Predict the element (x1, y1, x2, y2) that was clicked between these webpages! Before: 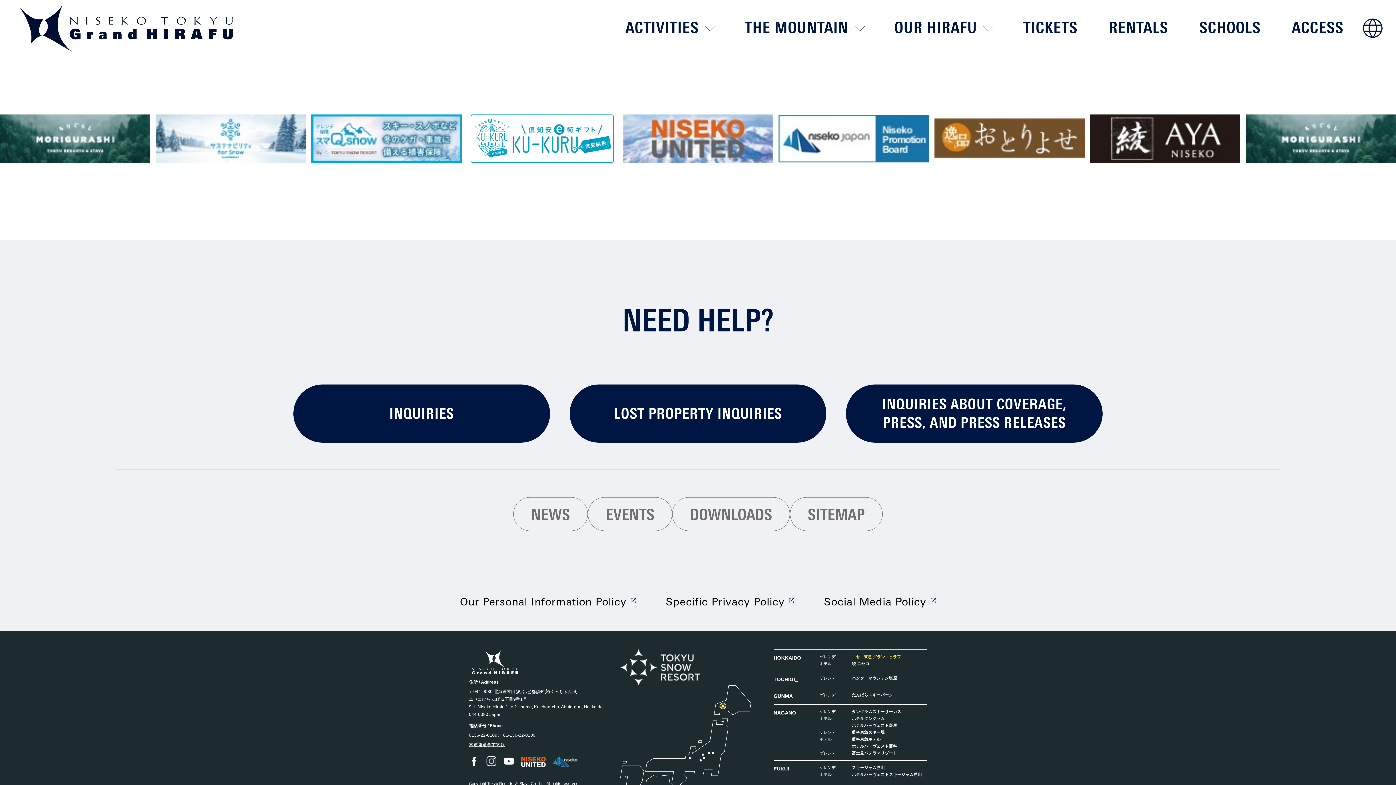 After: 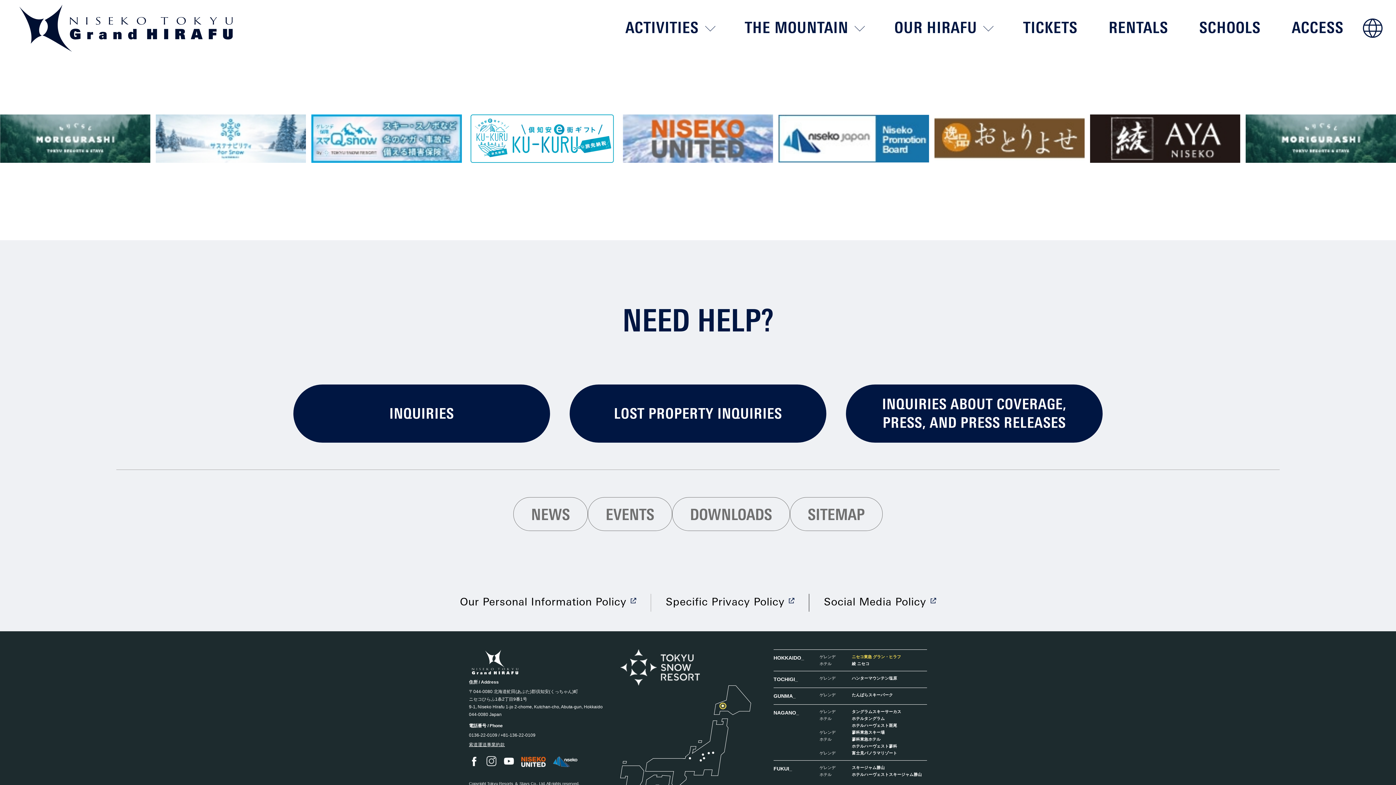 Action: label: Our Personal Information Policy bbox: (460, 594, 636, 612)